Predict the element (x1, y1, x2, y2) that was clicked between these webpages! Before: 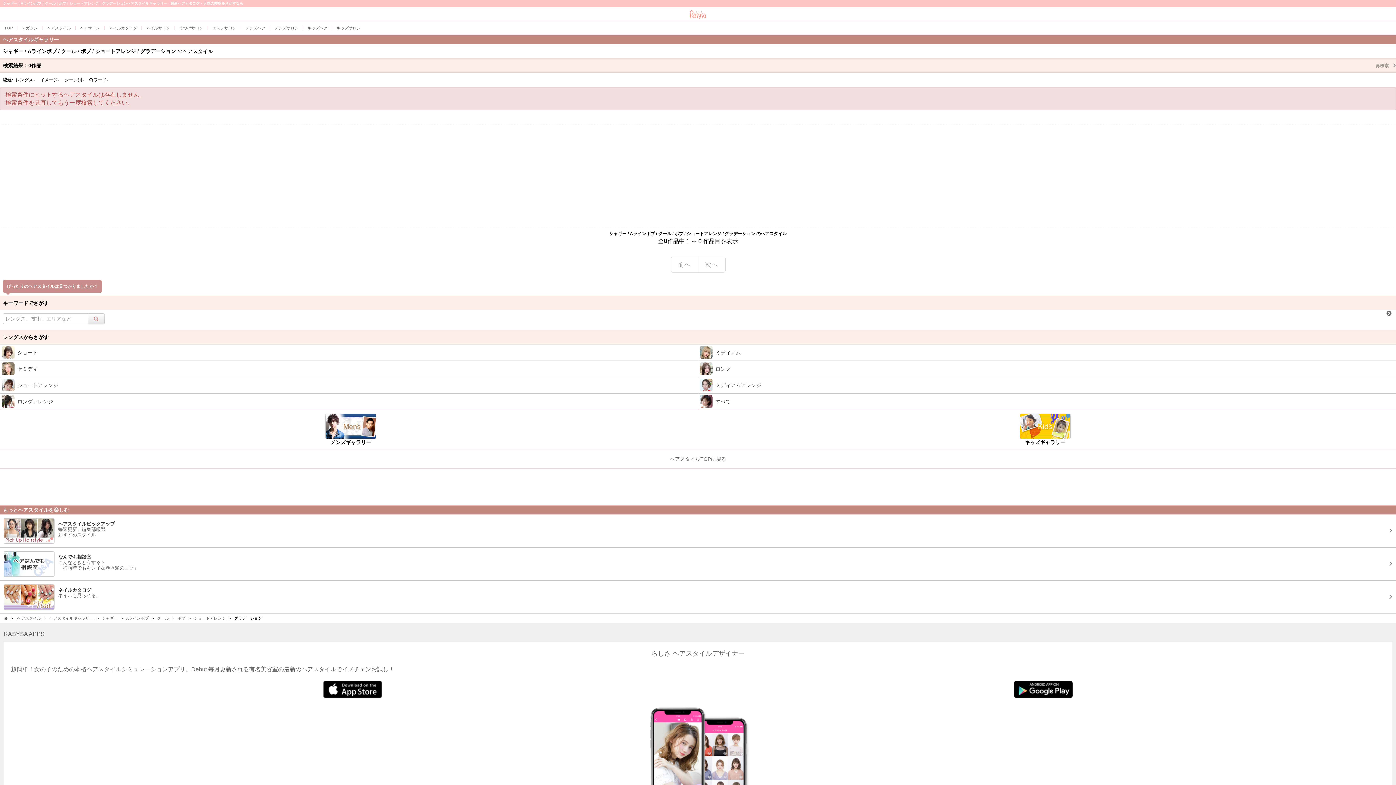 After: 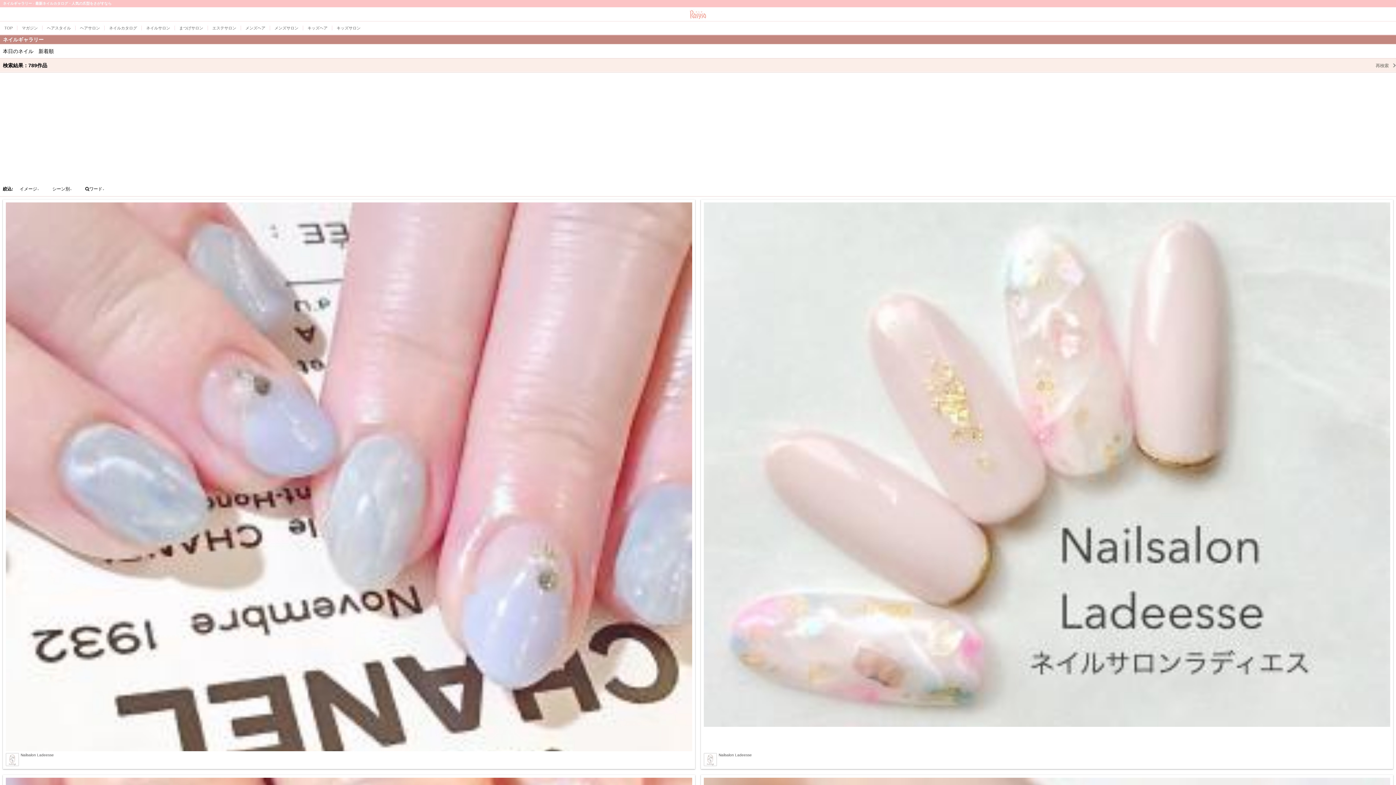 Action: label: ネイルカタログ
ネイルも見られる。 bbox: (0, 581, 1396, 613)